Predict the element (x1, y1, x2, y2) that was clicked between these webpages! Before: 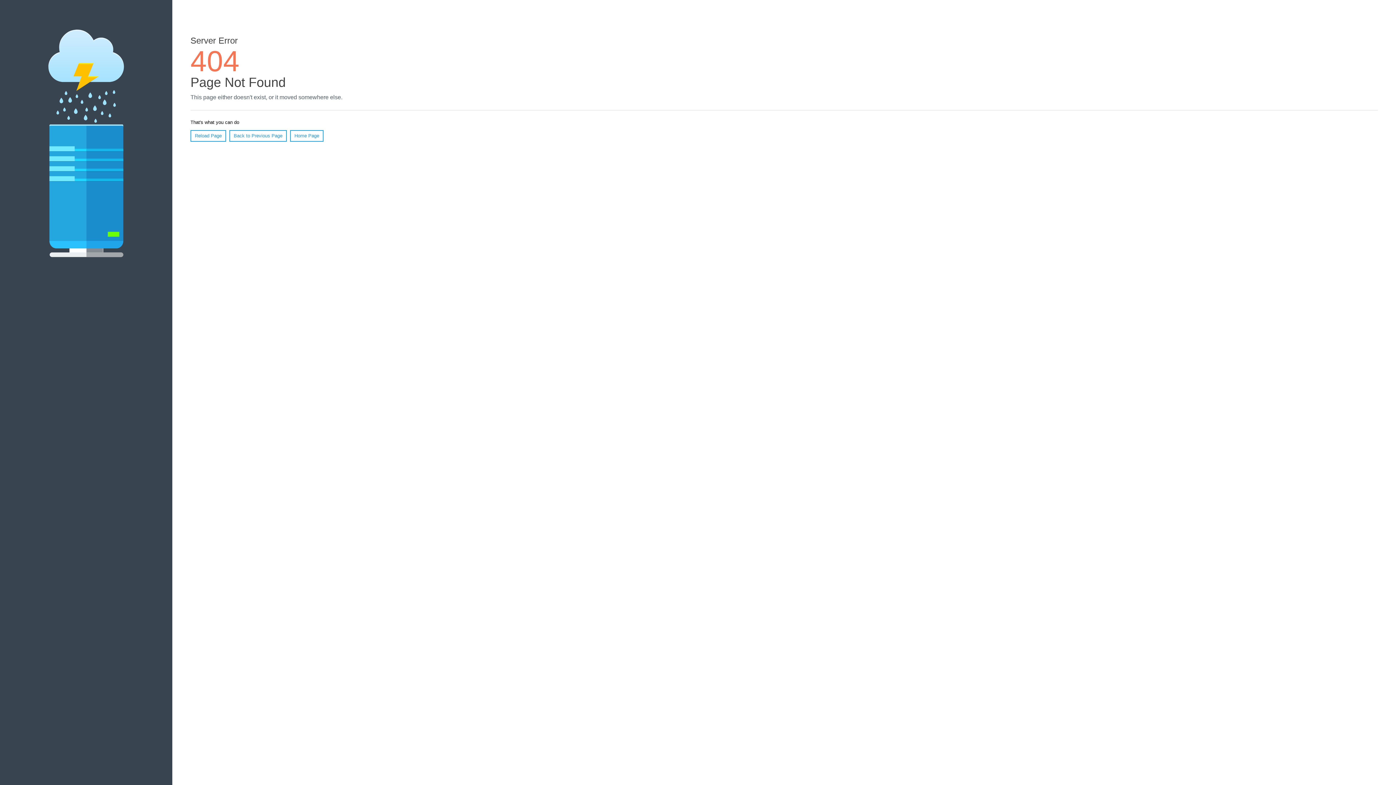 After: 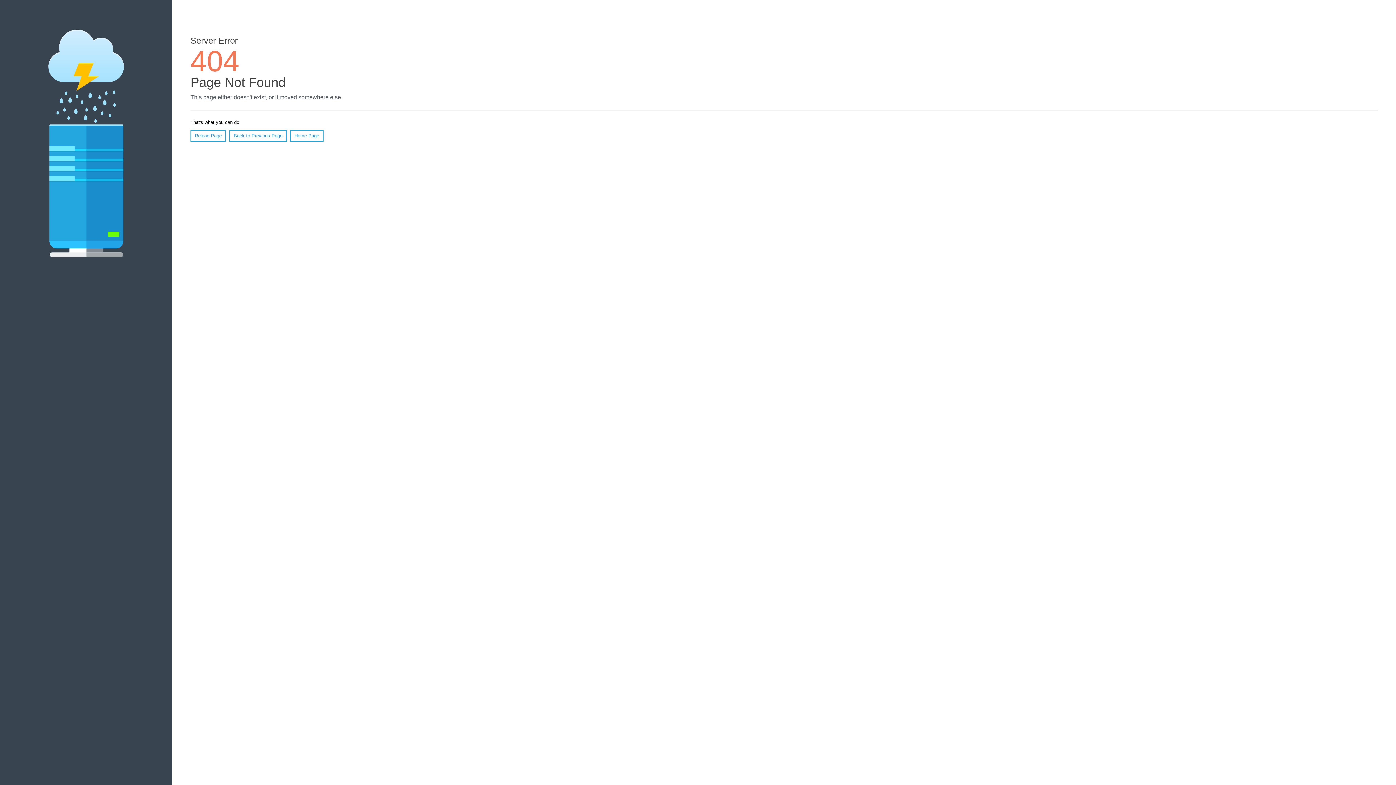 Action: label: Reload Page bbox: (190, 130, 226, 141)